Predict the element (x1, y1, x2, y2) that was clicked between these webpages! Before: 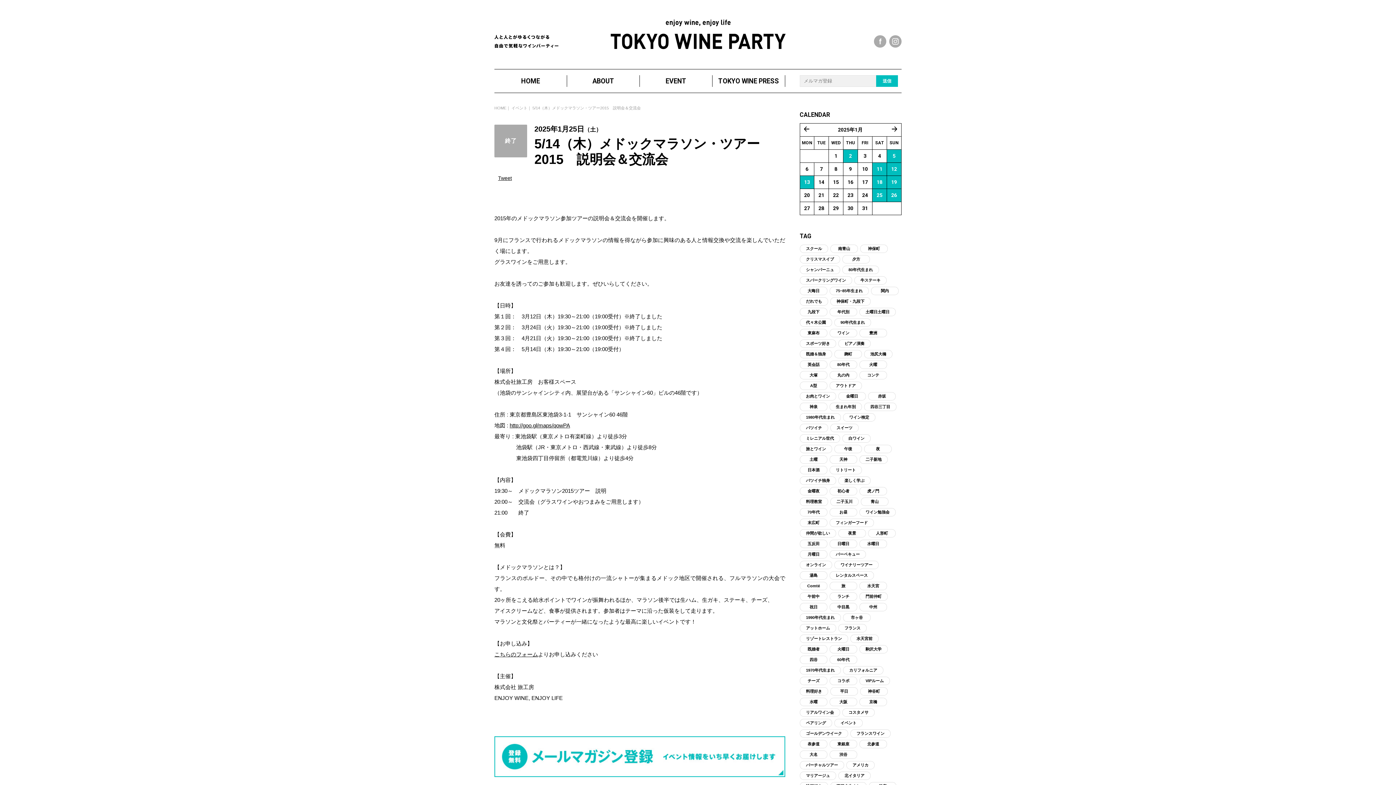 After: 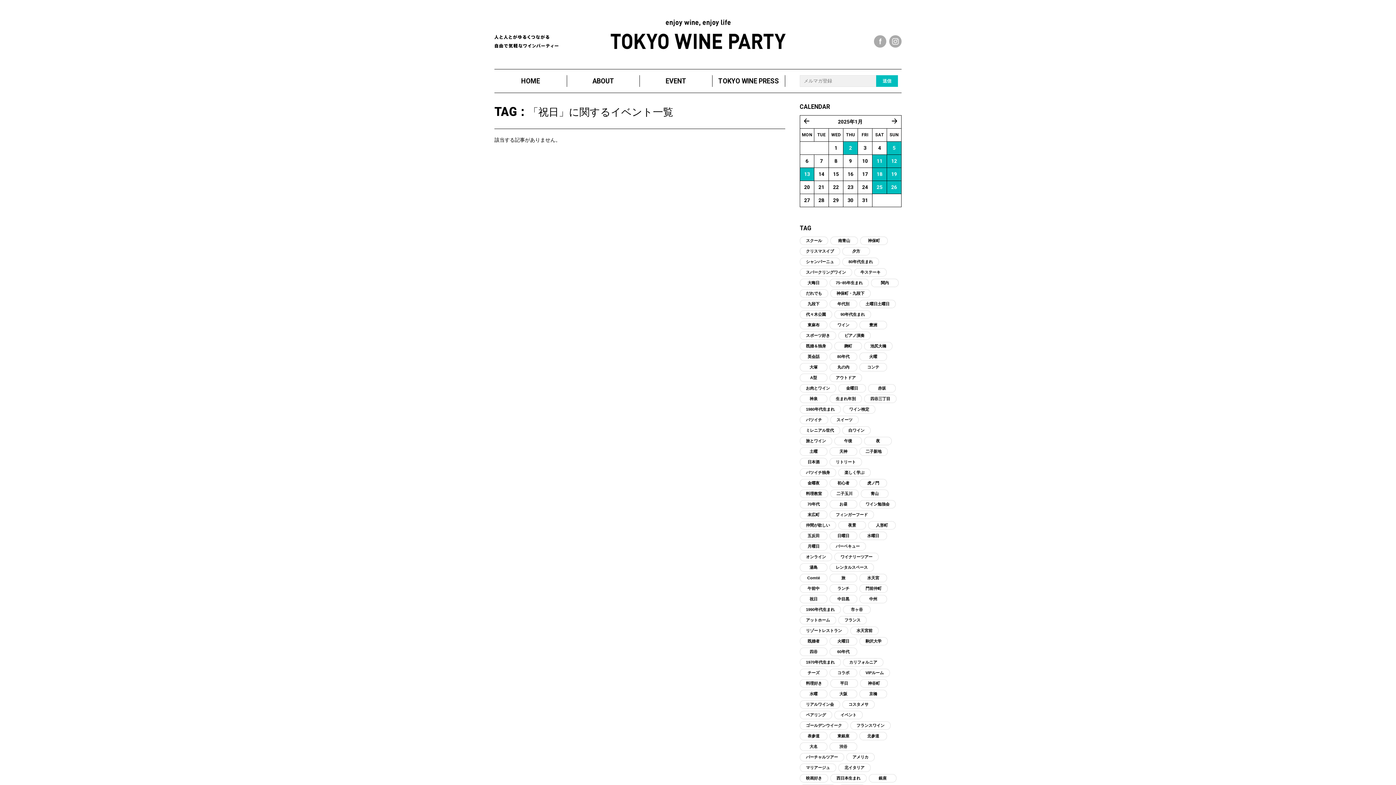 Action: bbox: (800, 603, 827, 611) label: 祝日